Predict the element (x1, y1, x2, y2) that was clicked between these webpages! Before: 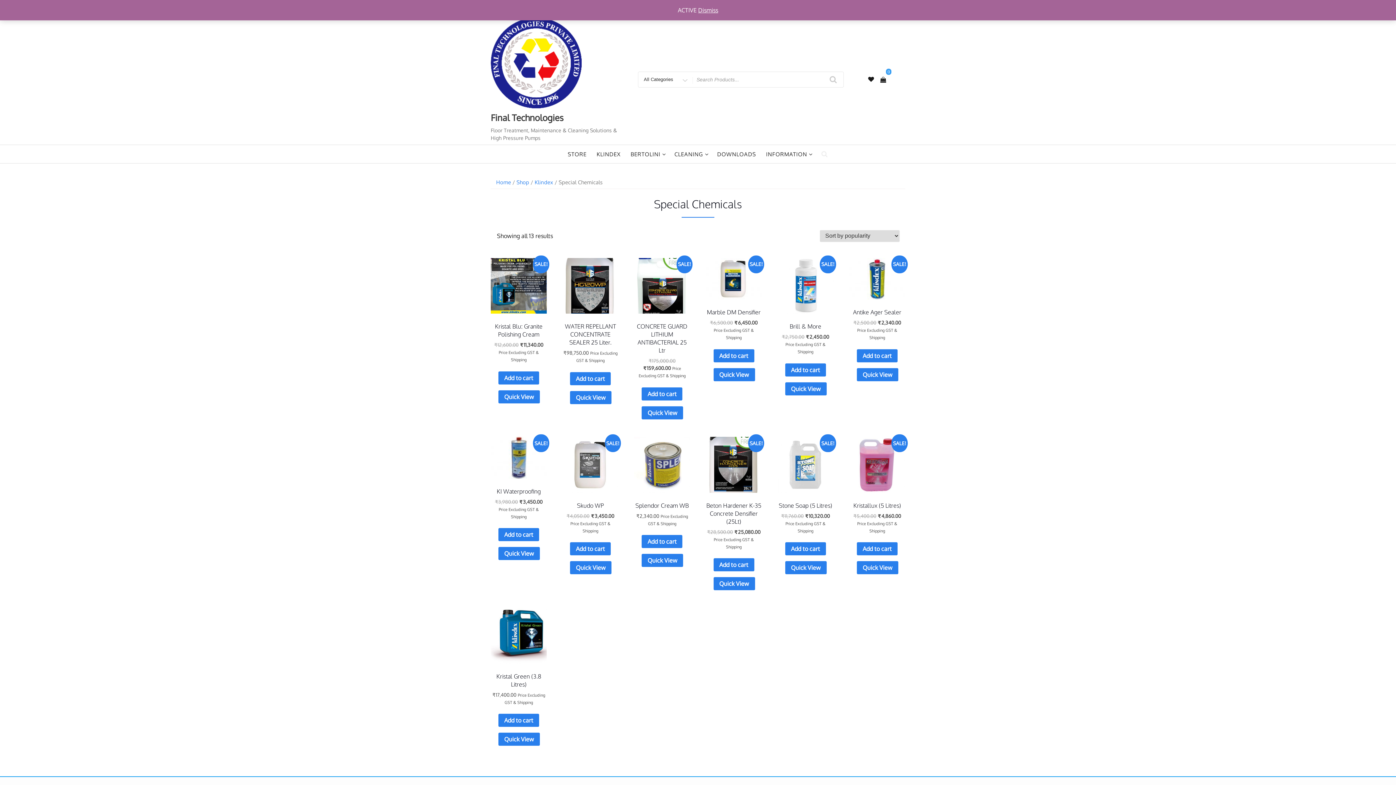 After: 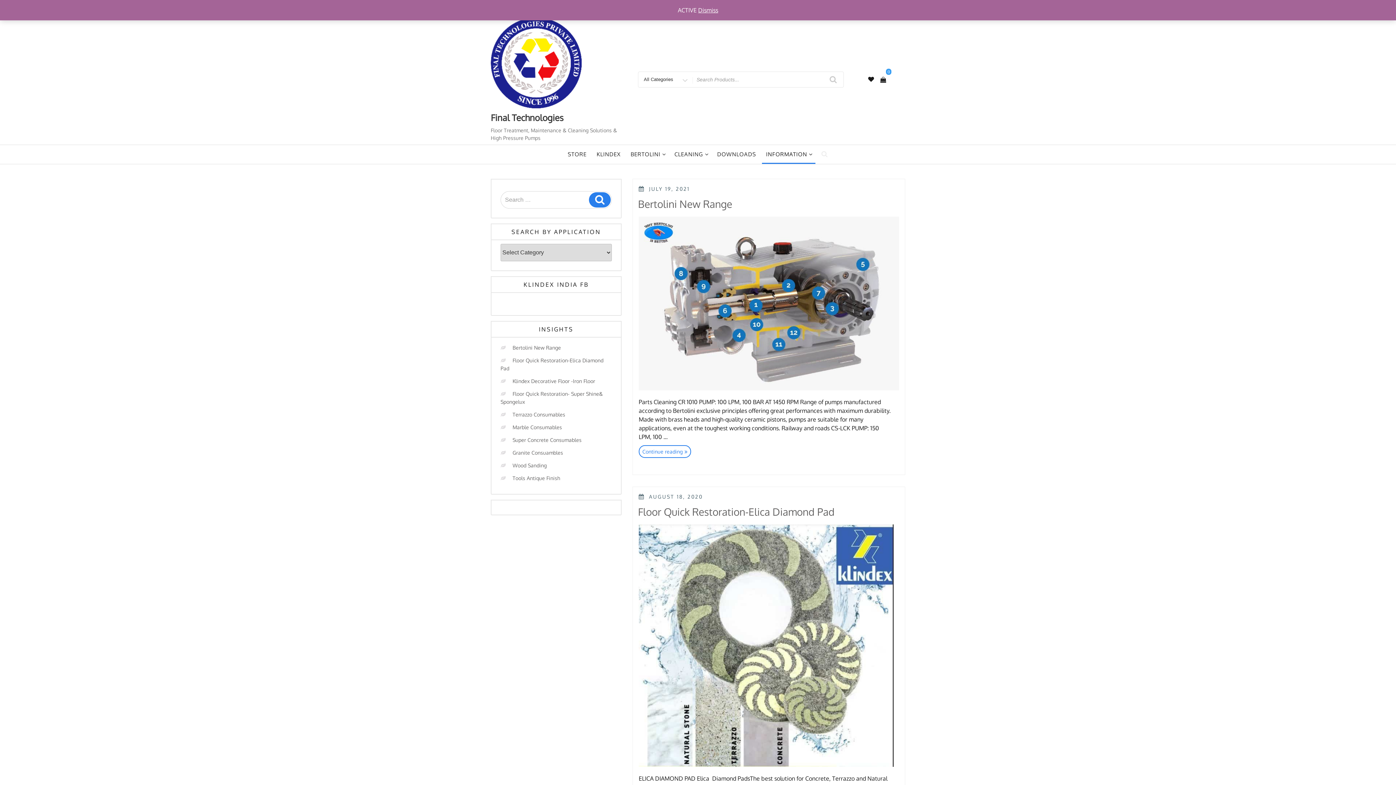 Action: bbox: (762, 146, 815, 162) label: INFORMATION